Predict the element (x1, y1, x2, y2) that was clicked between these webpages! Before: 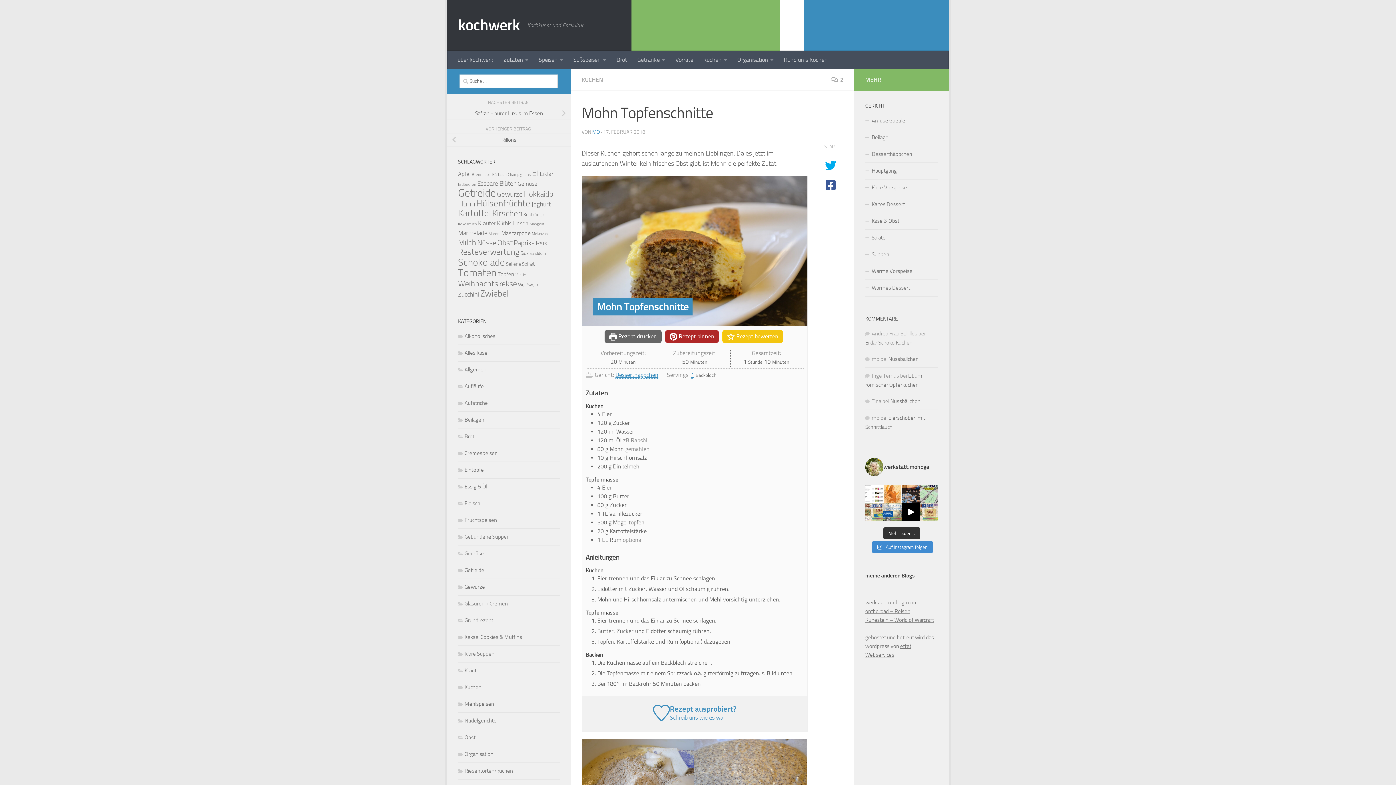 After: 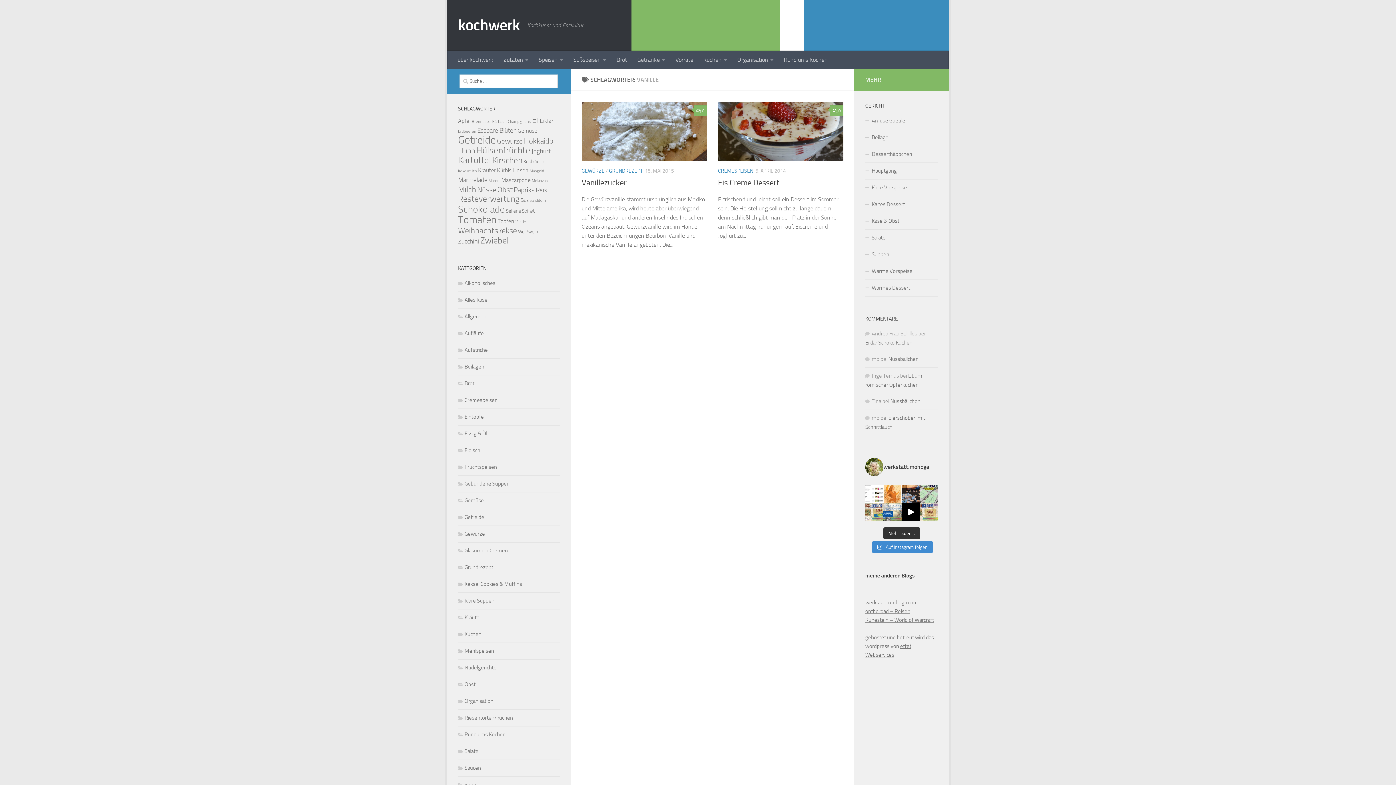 Action: label: Vanille (2 Einträge) bbox: (515, 272, 526, 277)